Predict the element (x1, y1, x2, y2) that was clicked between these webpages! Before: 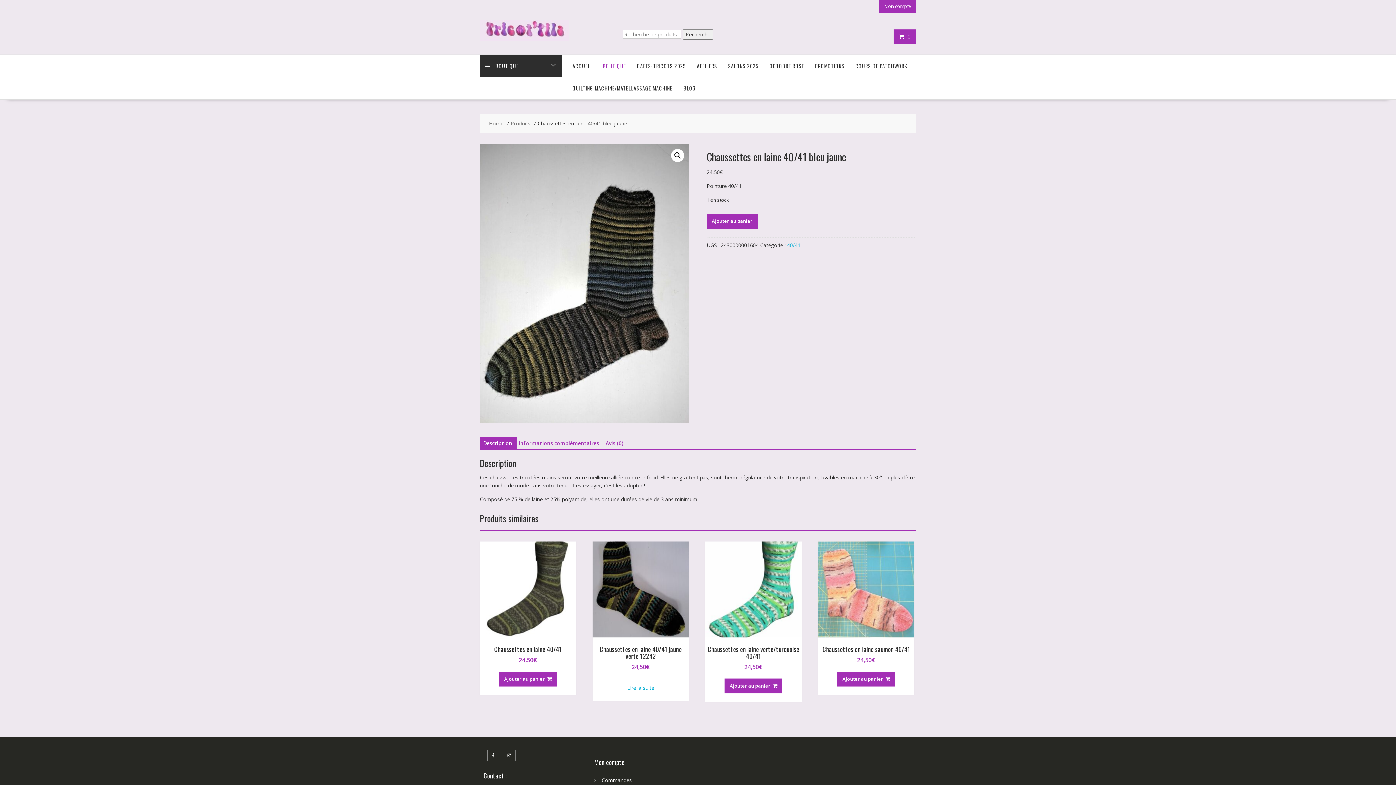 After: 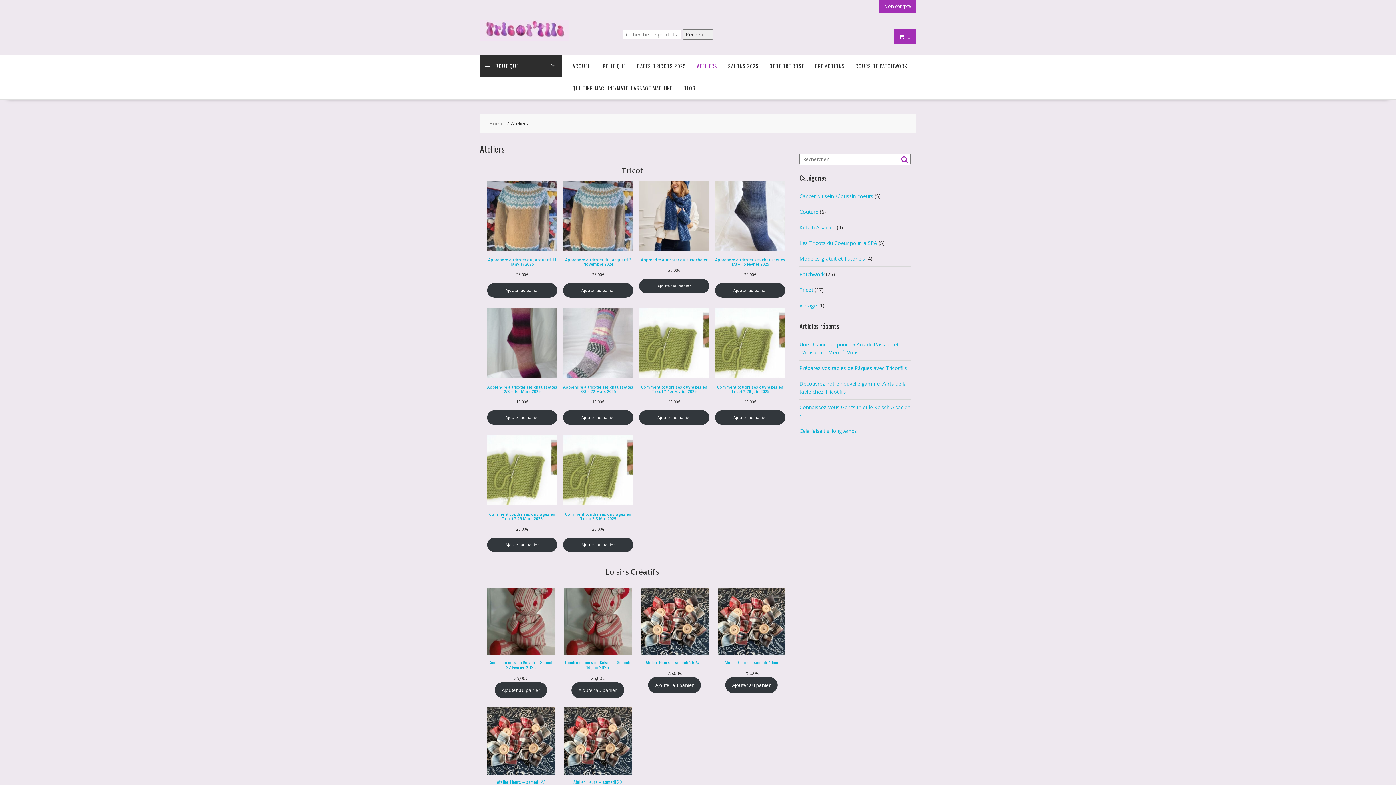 Action: bbox: (691, 54, 722, 77) label: ATELIERS